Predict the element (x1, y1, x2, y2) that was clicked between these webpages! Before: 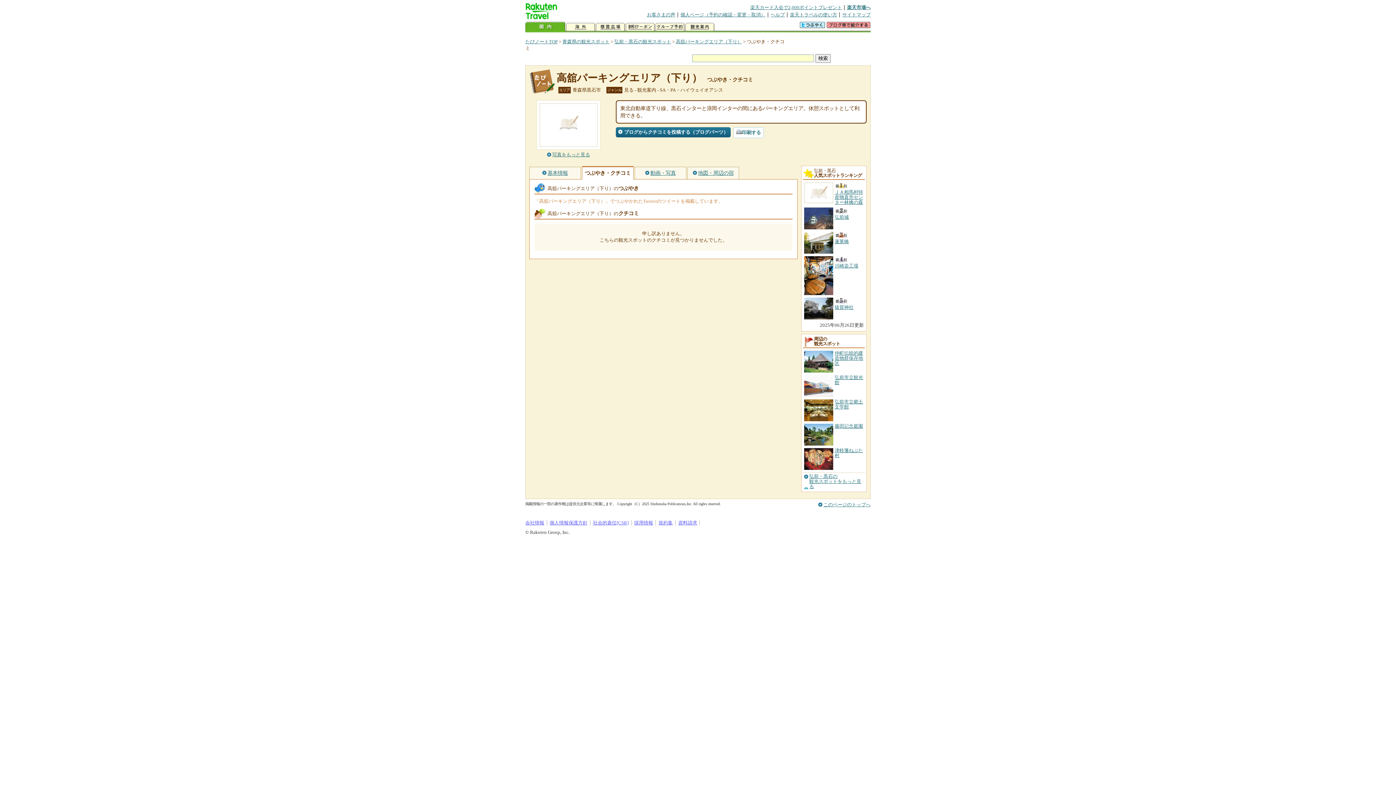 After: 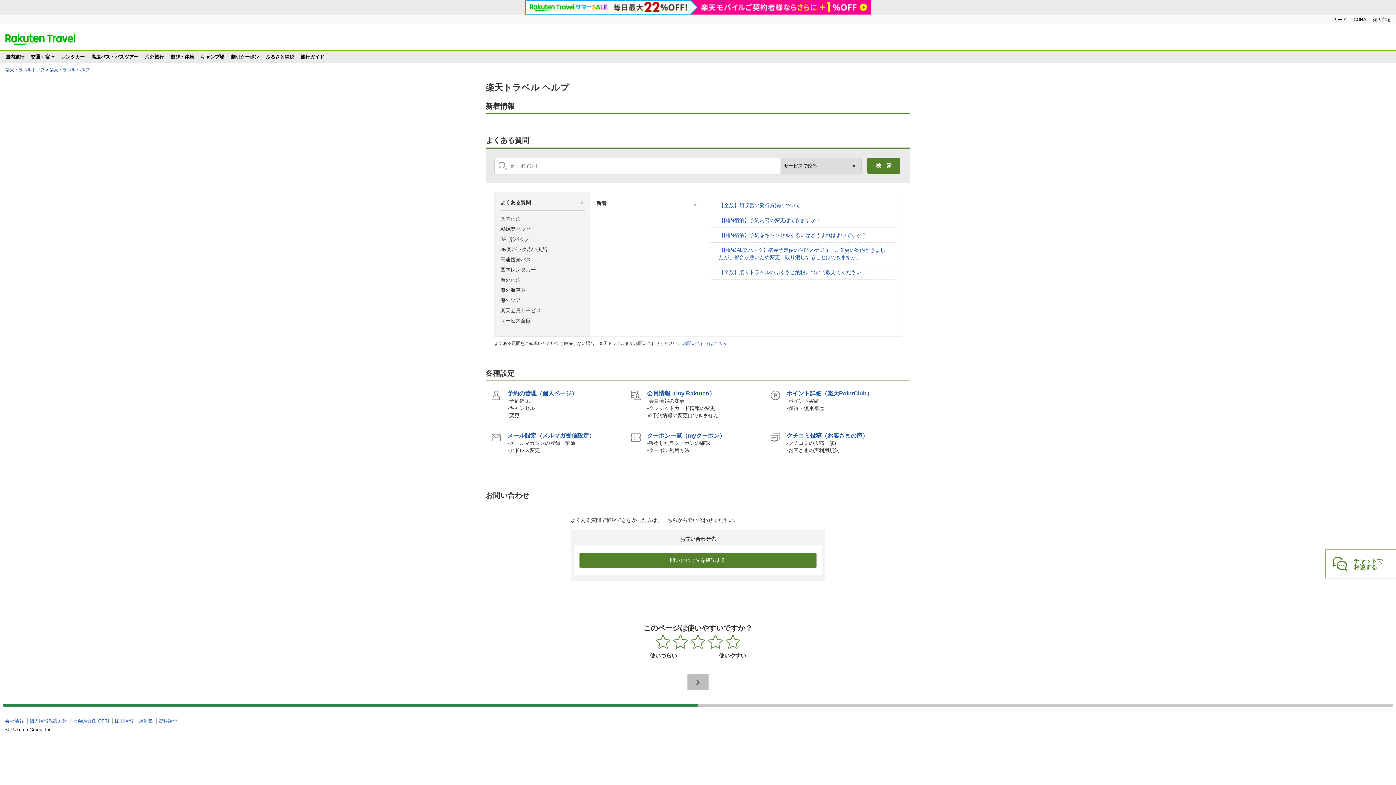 Action: bbox: (770, 12, 785, 17) label: ヘルプ